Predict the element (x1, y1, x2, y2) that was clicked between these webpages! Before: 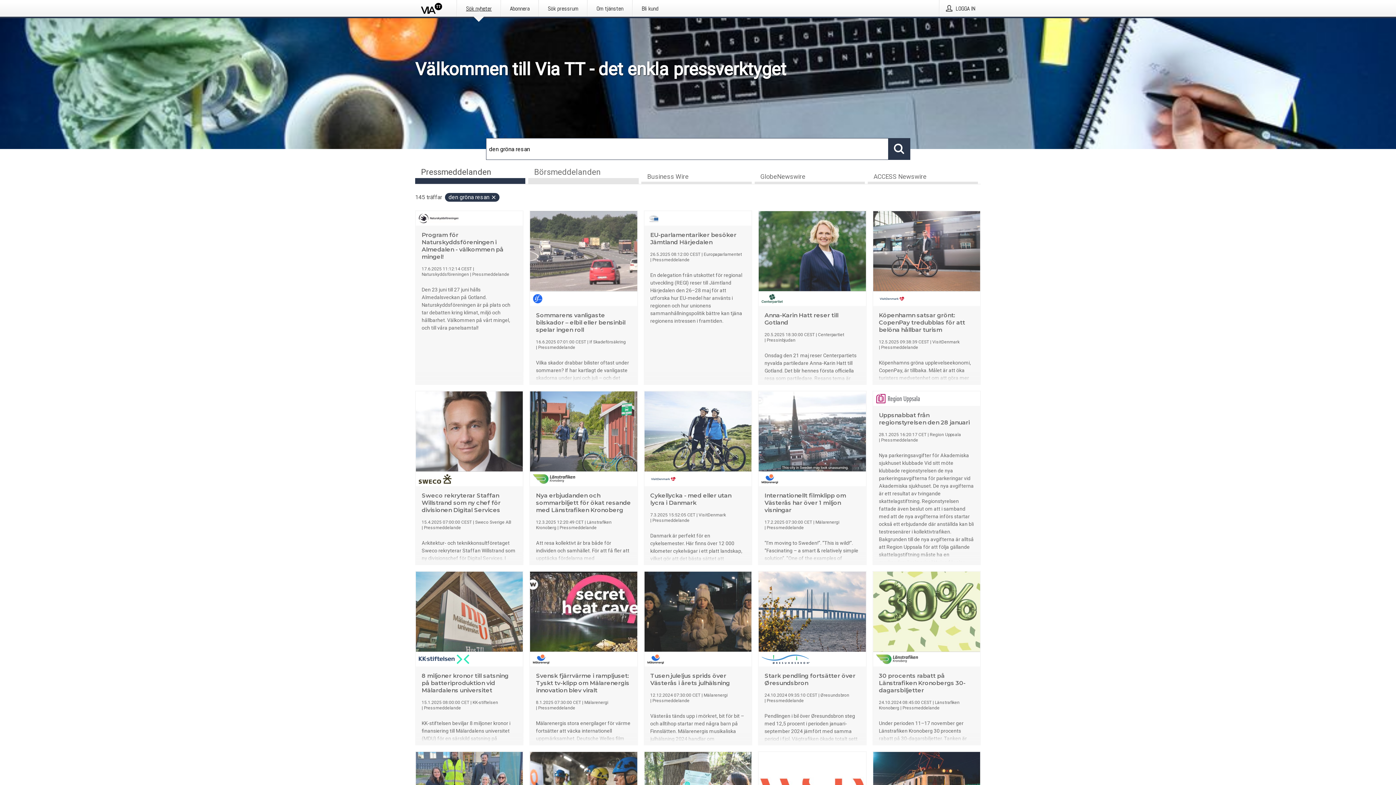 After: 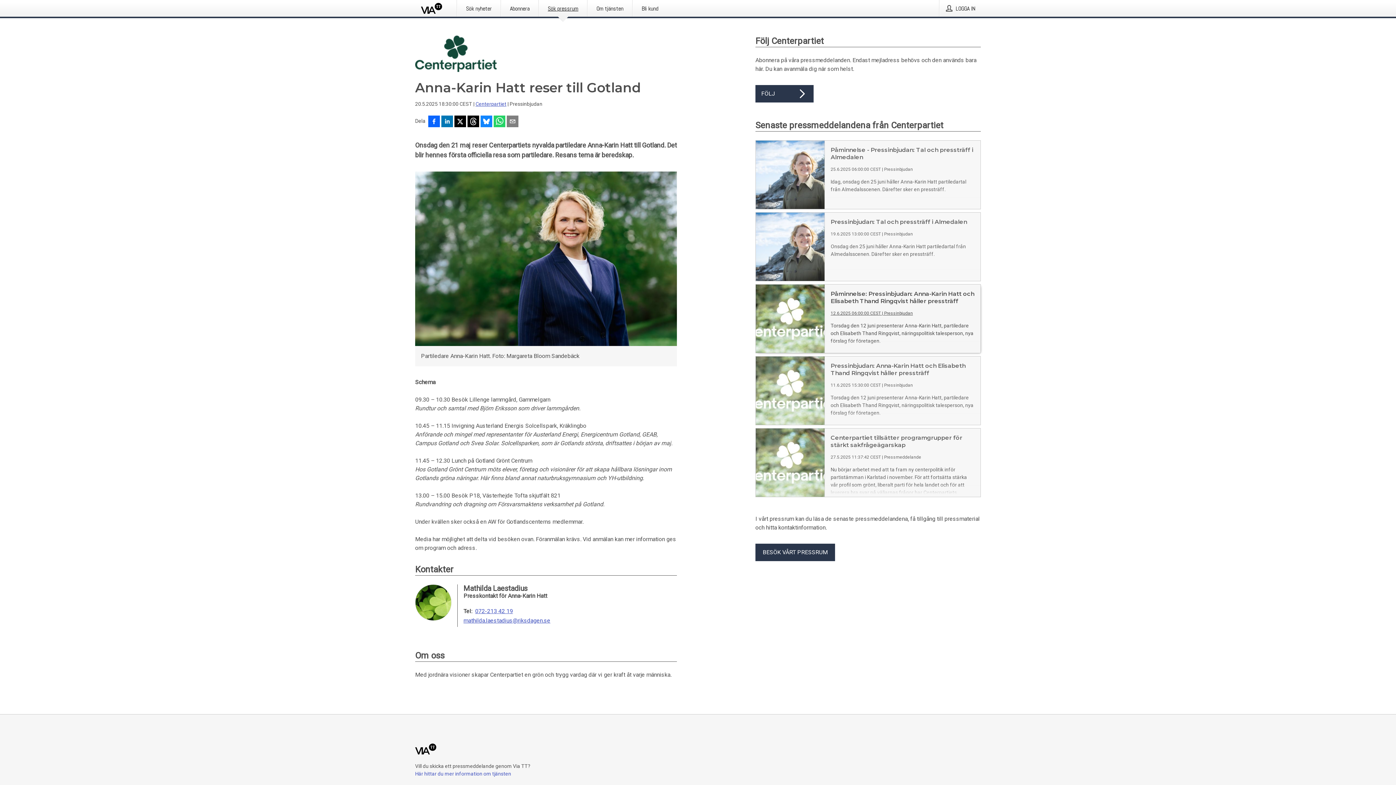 Action: label: Anna-Karin Hatt reser till Gotland
20.5.2025 18:30:00 CEST | Centerpartiet | Pressinbjudan
Onsdag den 21 maj reser Centerpartiets nyvalda partiledare Anna-Karin Hatt till Gotland. Det blir hennes första officiella resa som partiledare. Resans tema är beredskap. bbox: (758, 211, 866, 384)